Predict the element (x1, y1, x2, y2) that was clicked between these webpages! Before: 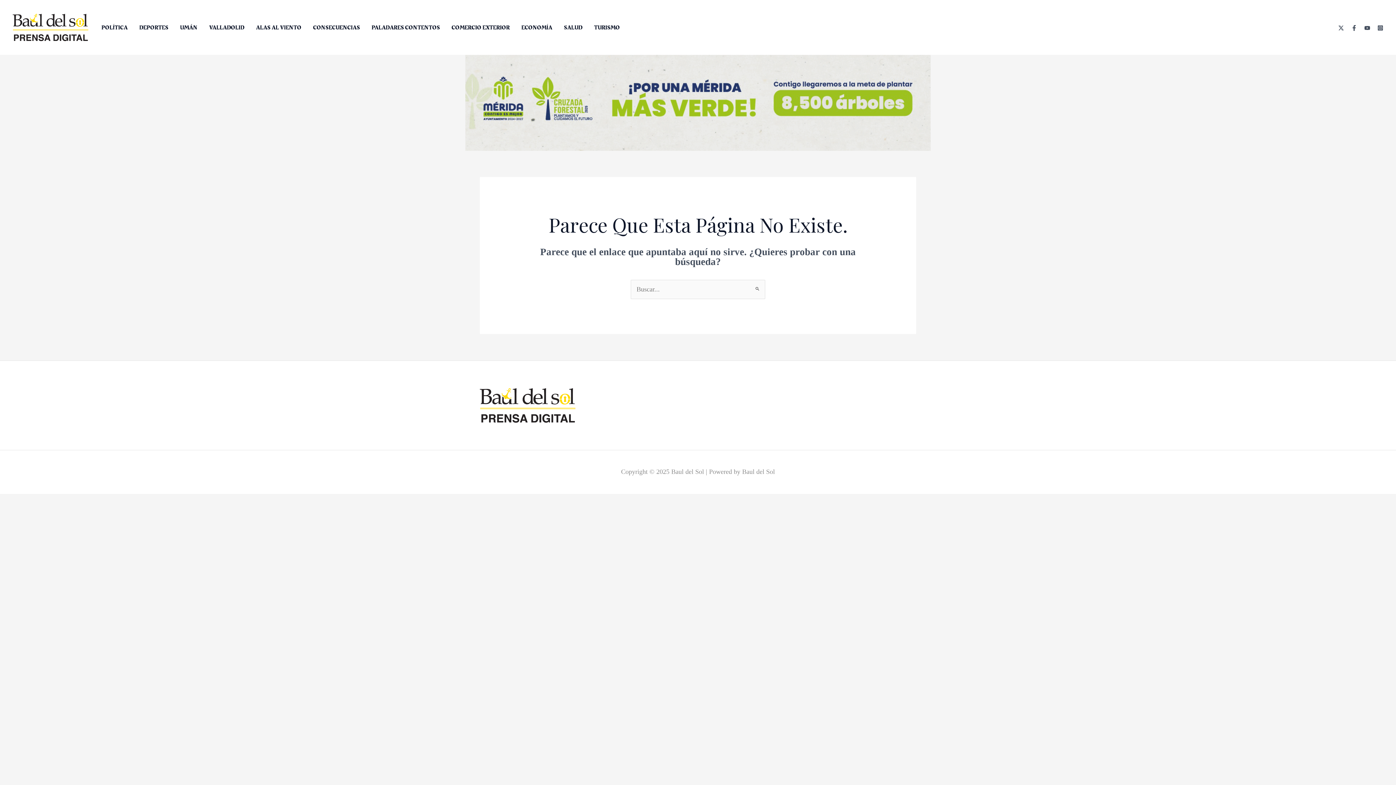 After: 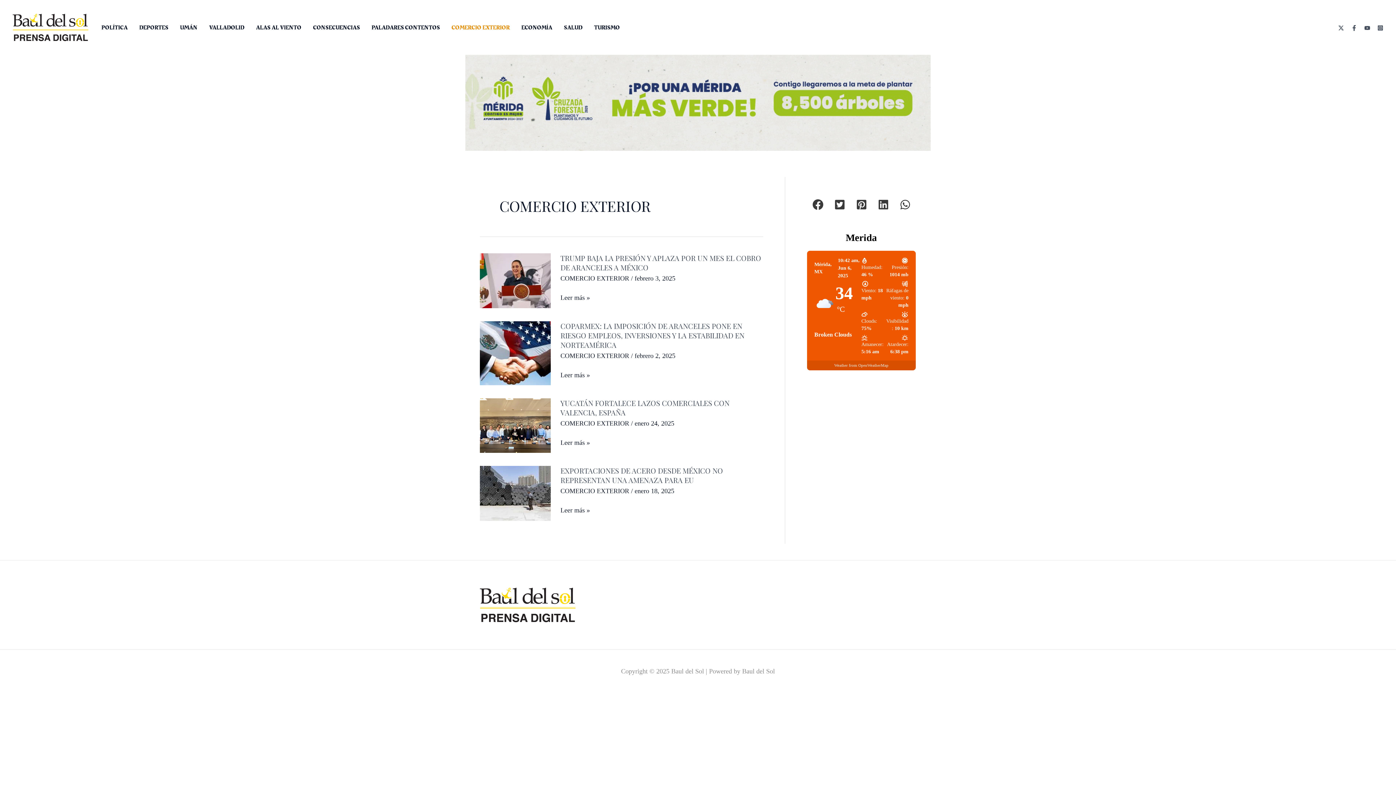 Action: bbox: (445, 18, 515, 36) label: COMERCIO EXTERIOR